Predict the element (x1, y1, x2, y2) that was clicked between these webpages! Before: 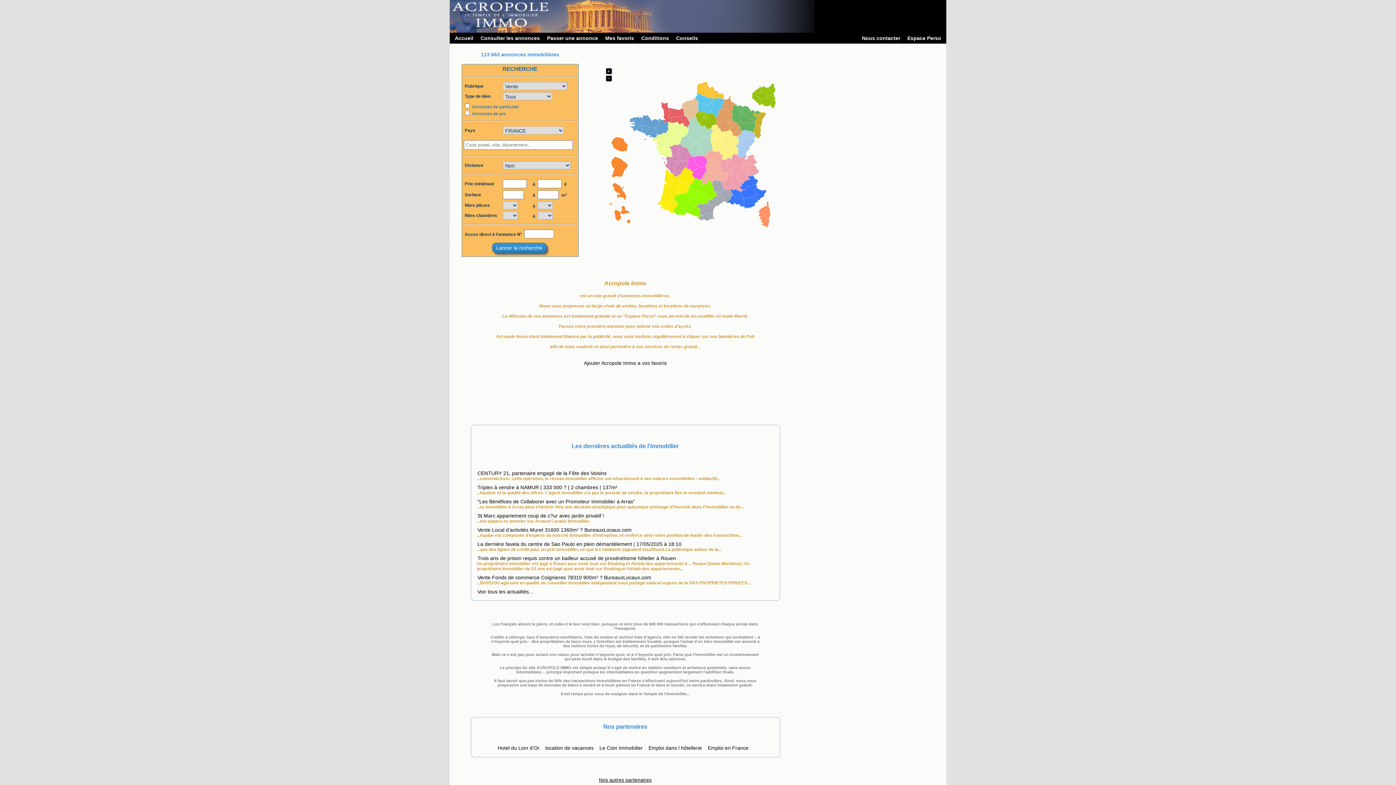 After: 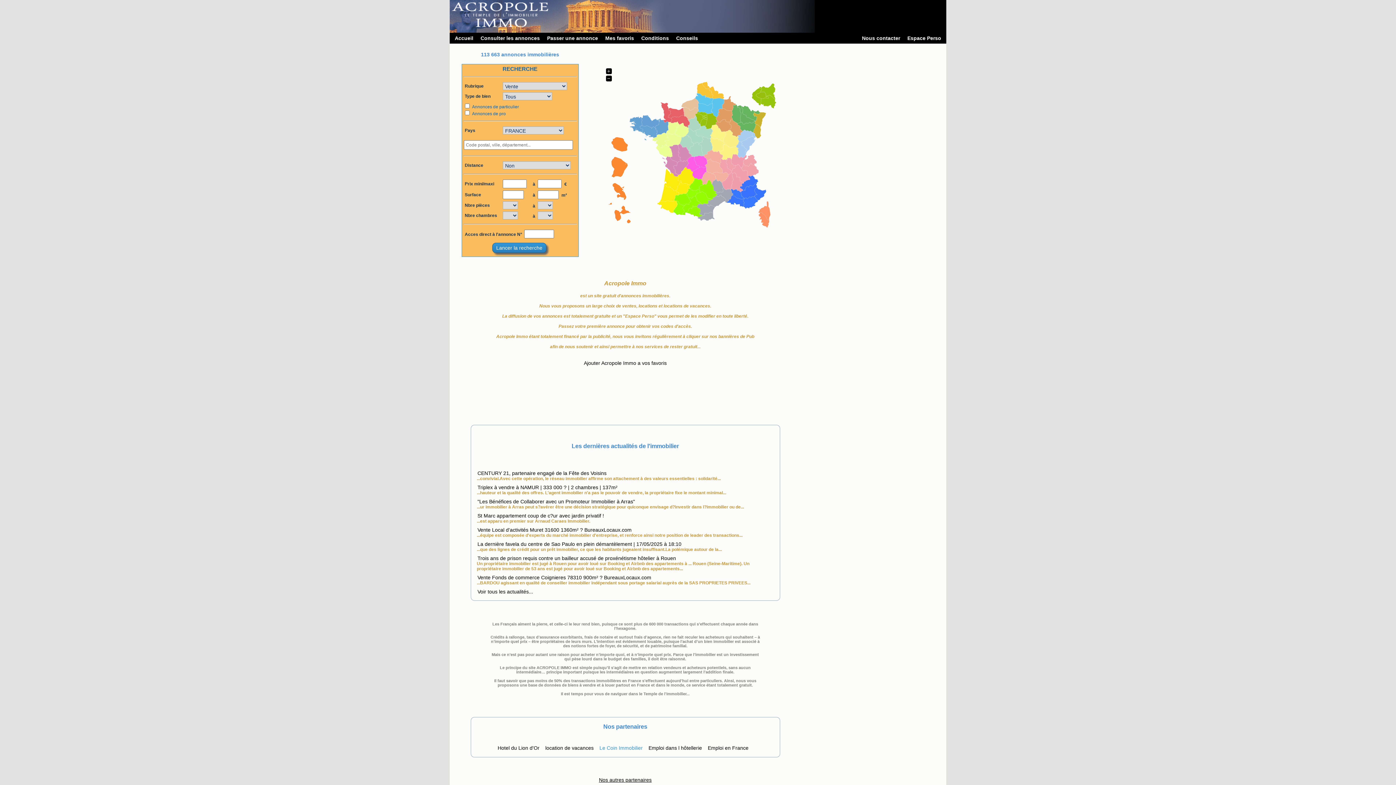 Action: label: Le Coin Immobilier bbox: (598, 744, 643, 752)